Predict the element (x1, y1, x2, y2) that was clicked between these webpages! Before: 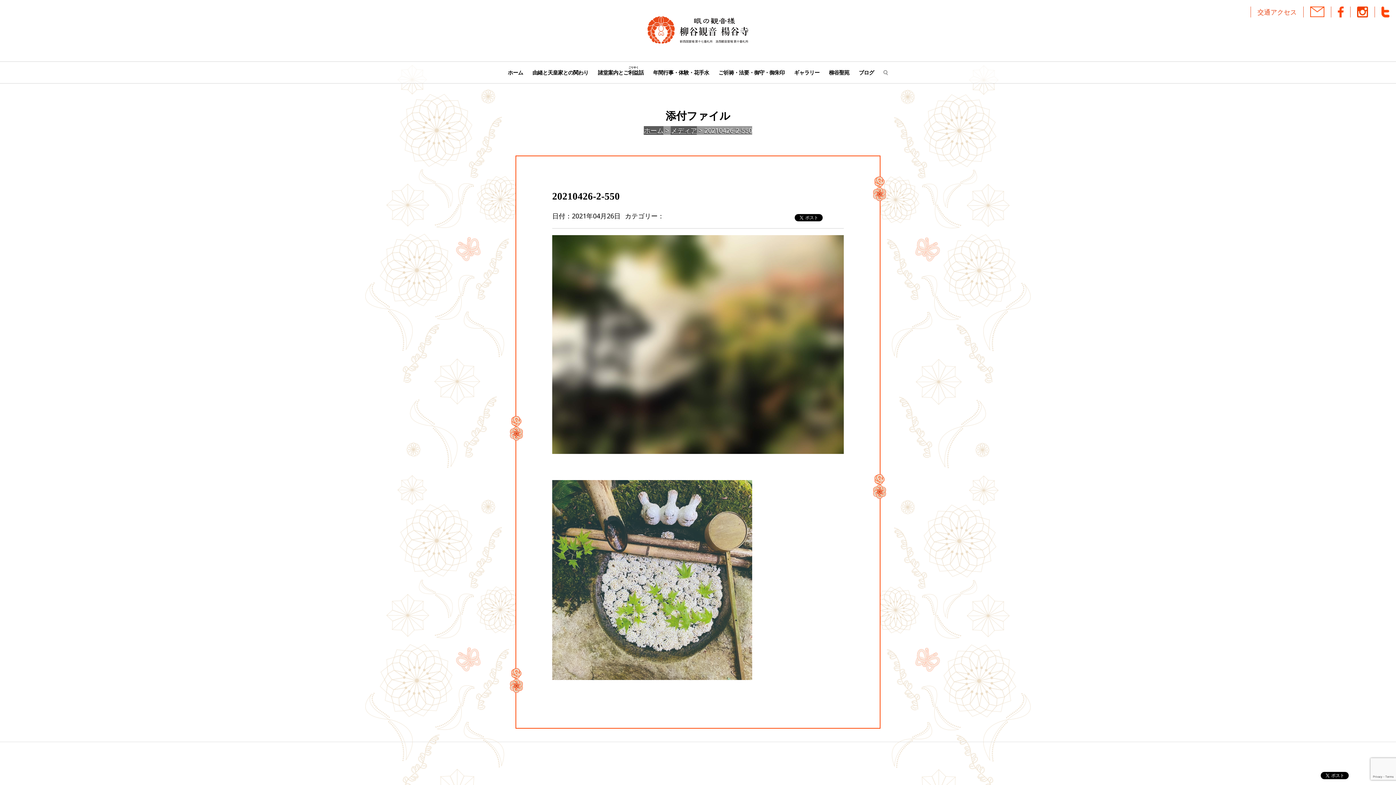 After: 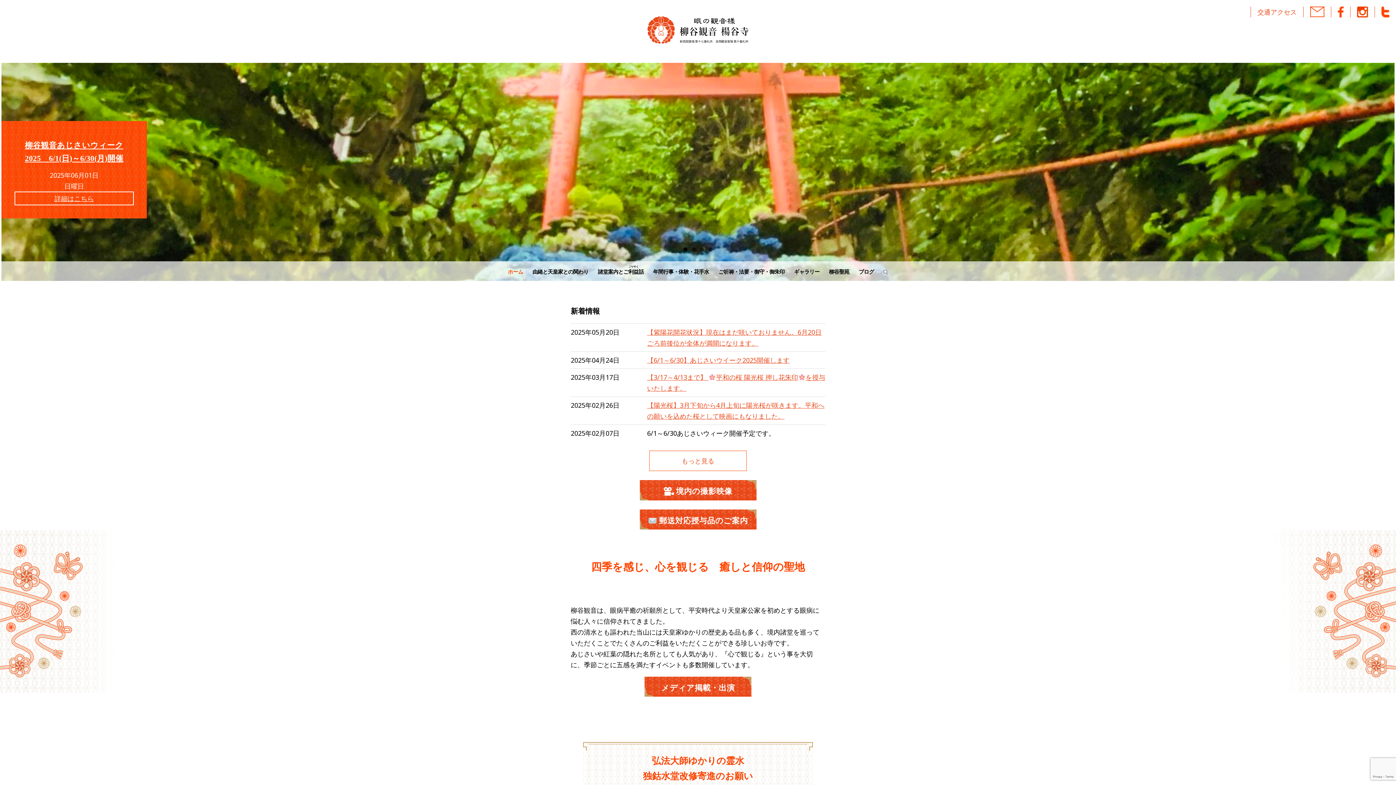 Action: bbox: (647, 16, 748, 46)